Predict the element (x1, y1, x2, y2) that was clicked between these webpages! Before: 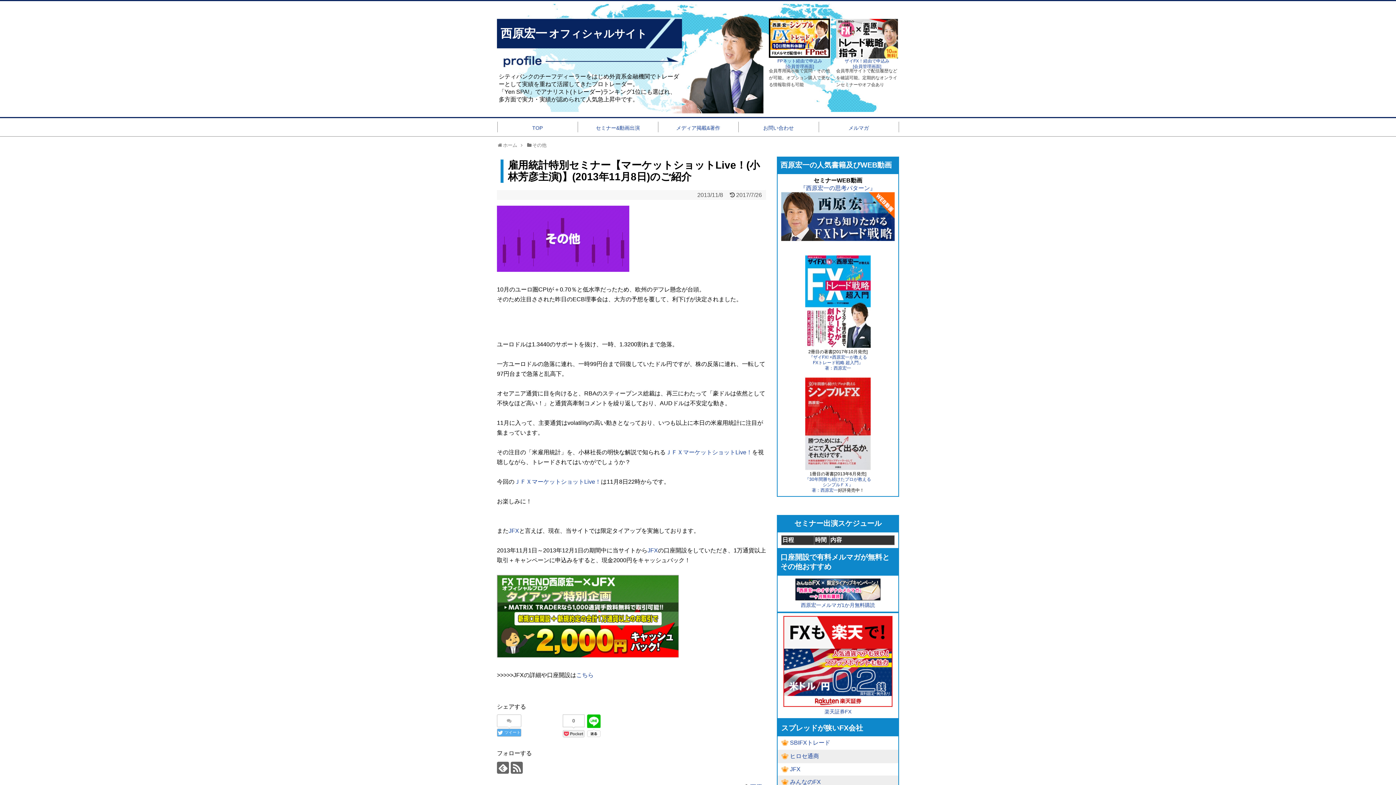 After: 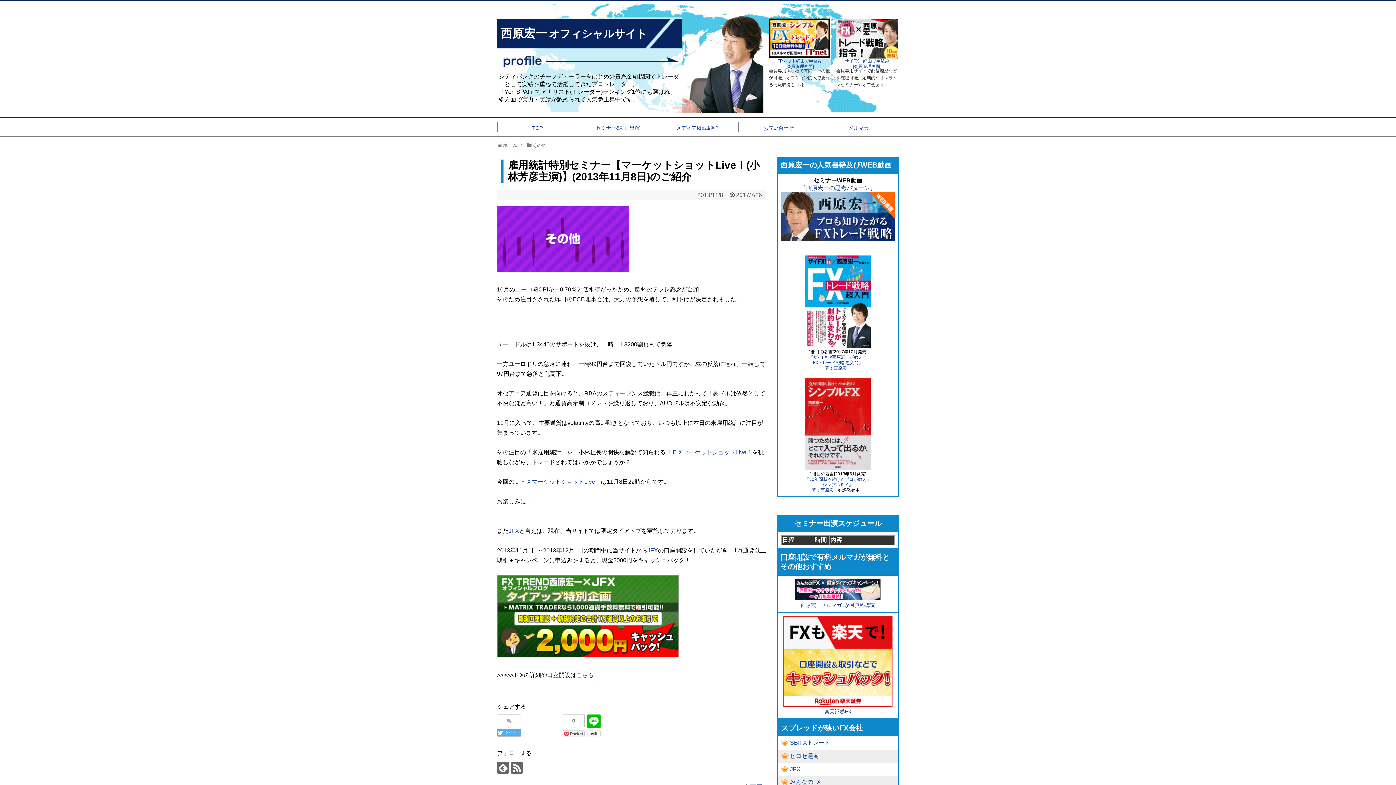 Action: bbox: (836, 53, 898, 59)